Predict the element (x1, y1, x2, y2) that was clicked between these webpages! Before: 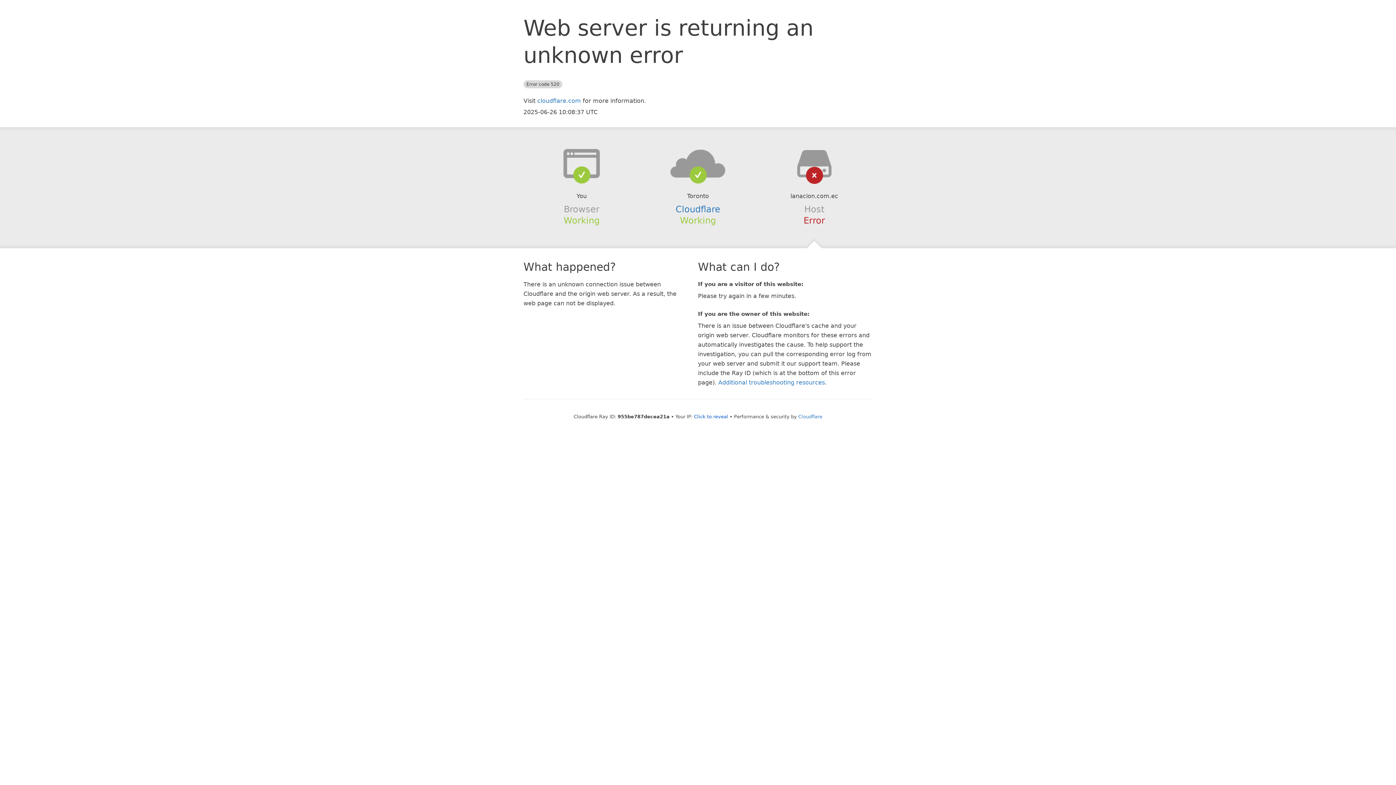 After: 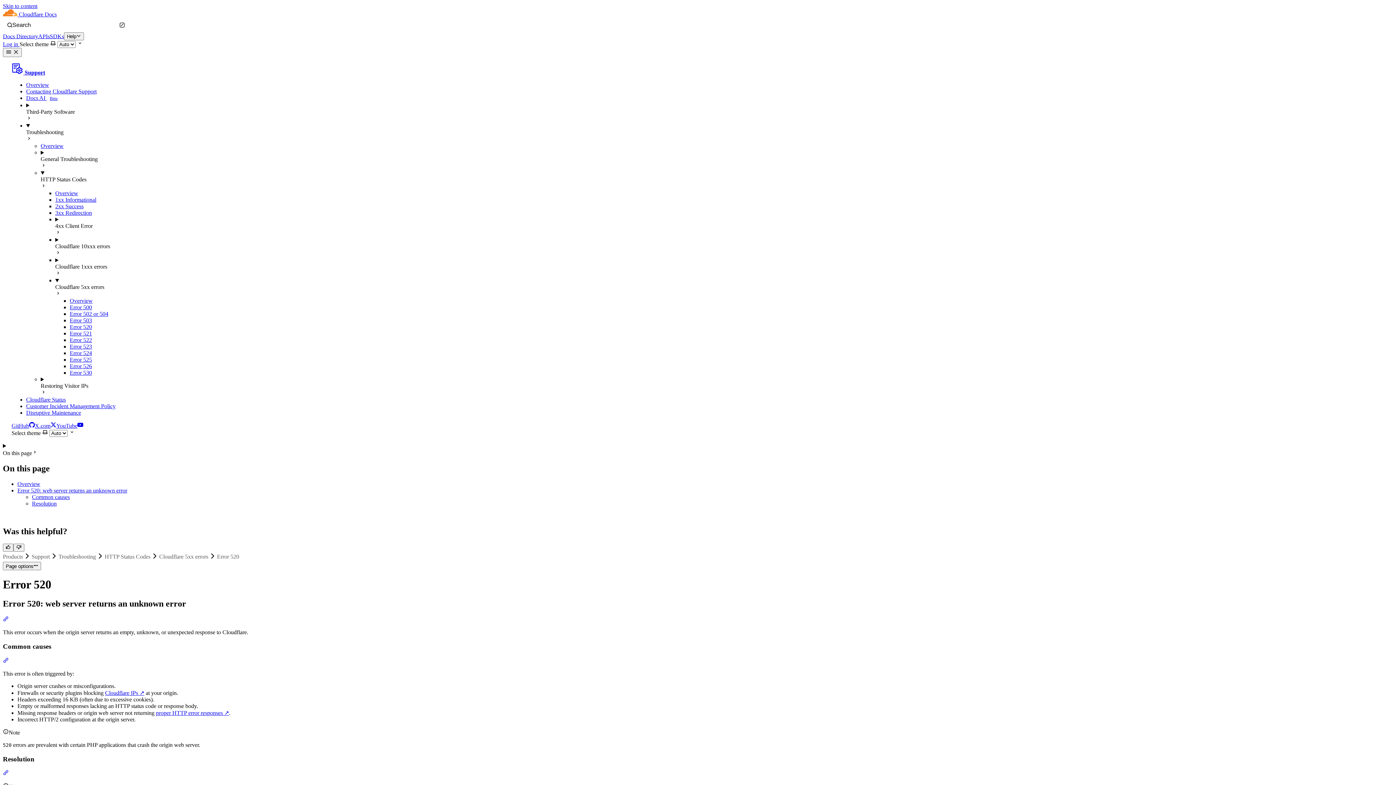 Action: bbox: (718, 379, 825, 386) label: Additional troubleshooting resources